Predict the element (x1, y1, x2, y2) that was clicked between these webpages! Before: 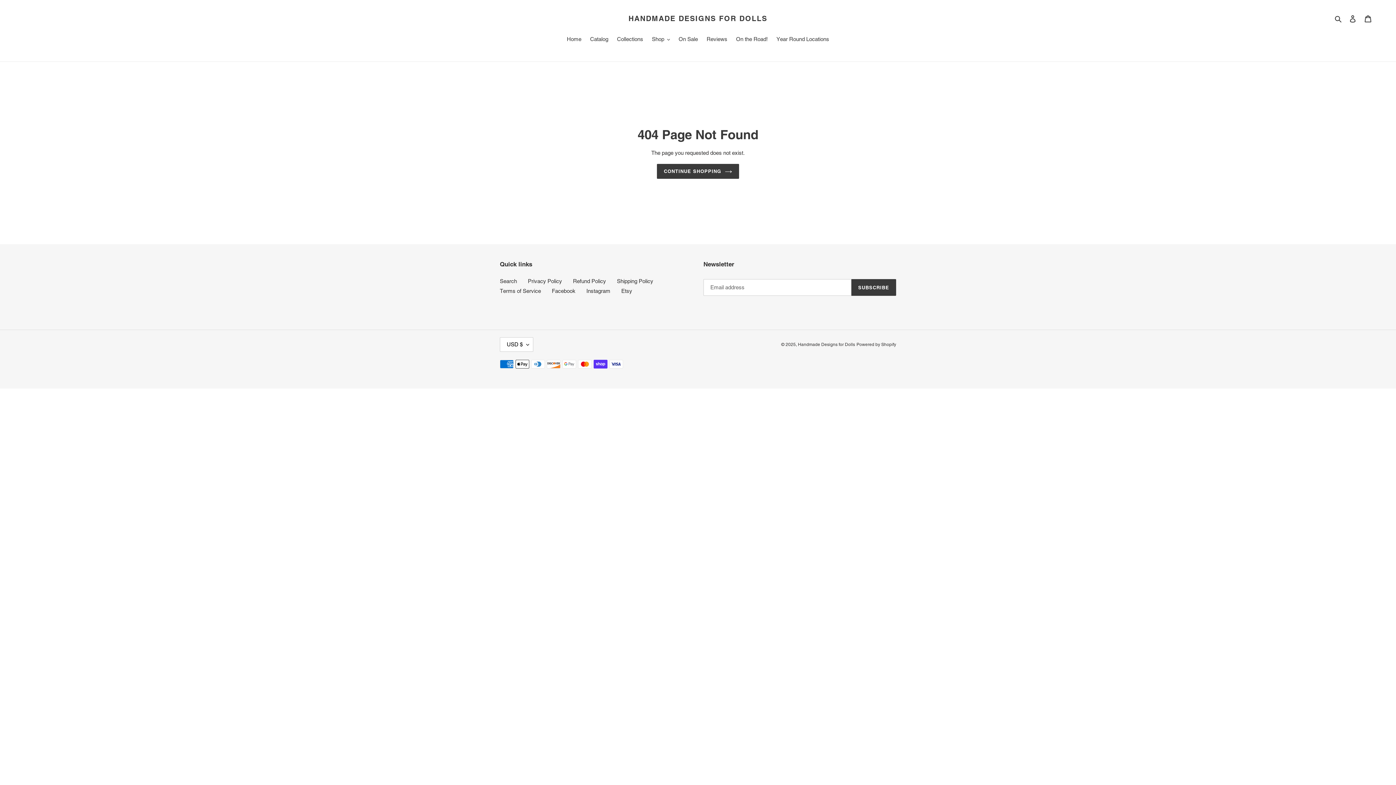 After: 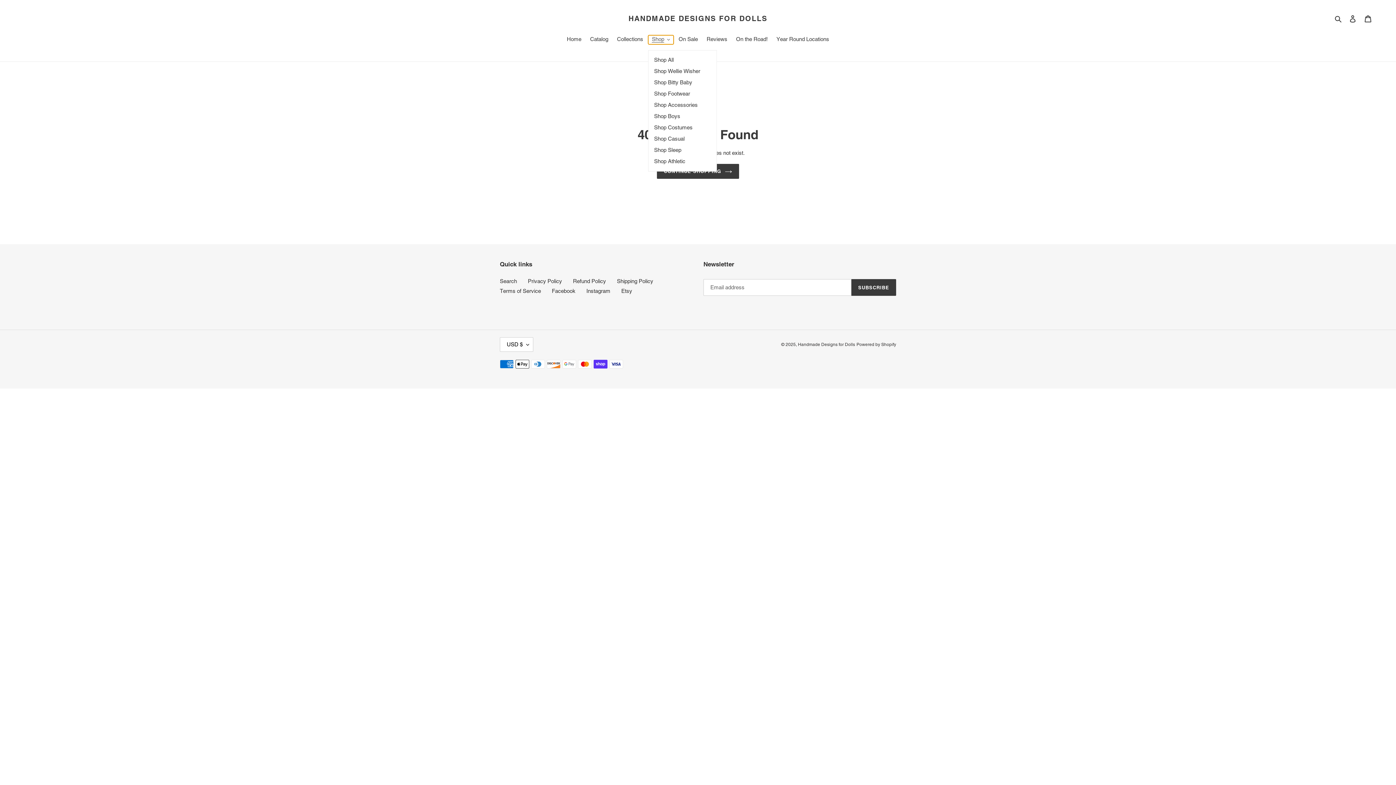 Action: label: Shop bbox: (648, 35, 673, 44)